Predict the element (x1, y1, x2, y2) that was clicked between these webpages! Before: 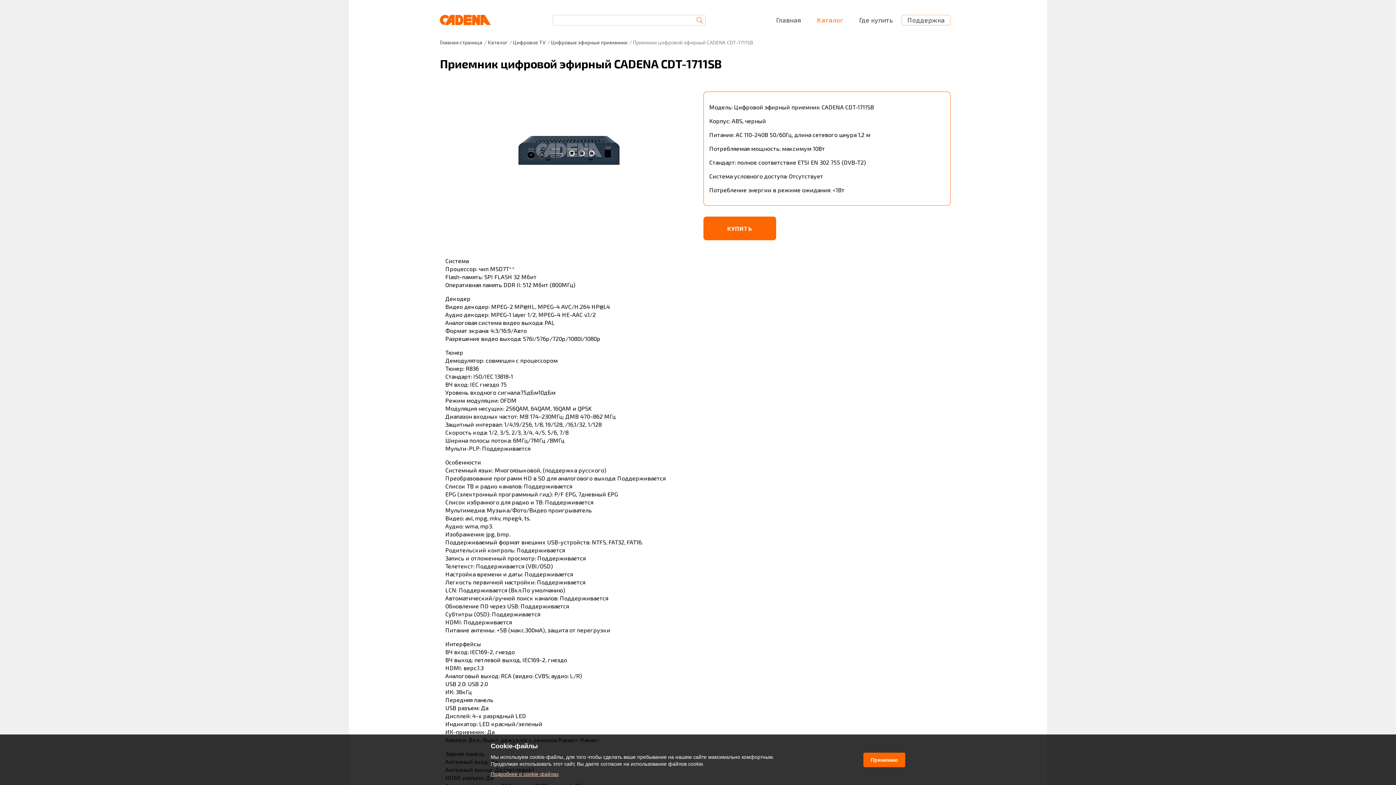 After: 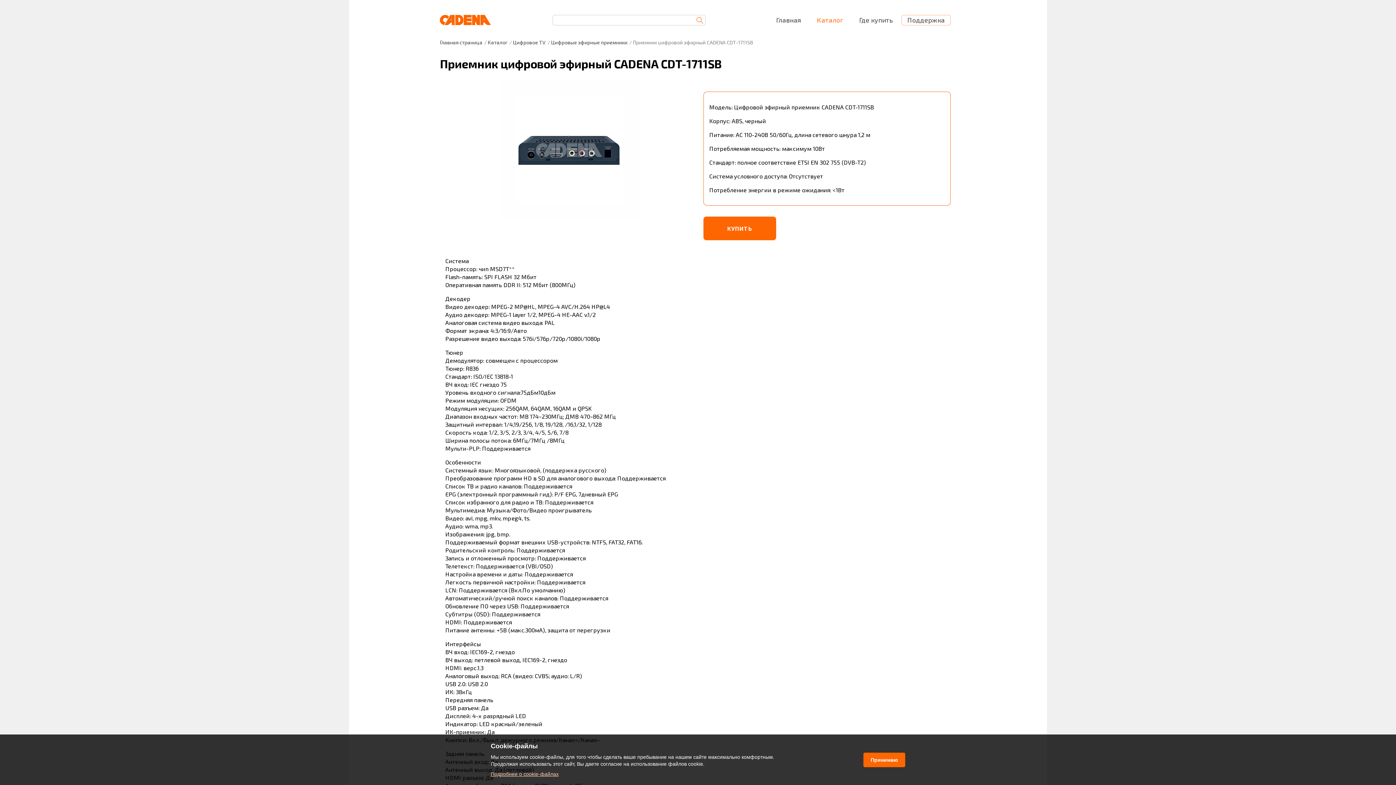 Action: bbox: (490, 771, 558, 777) label: Подробнее о cookie-файлах